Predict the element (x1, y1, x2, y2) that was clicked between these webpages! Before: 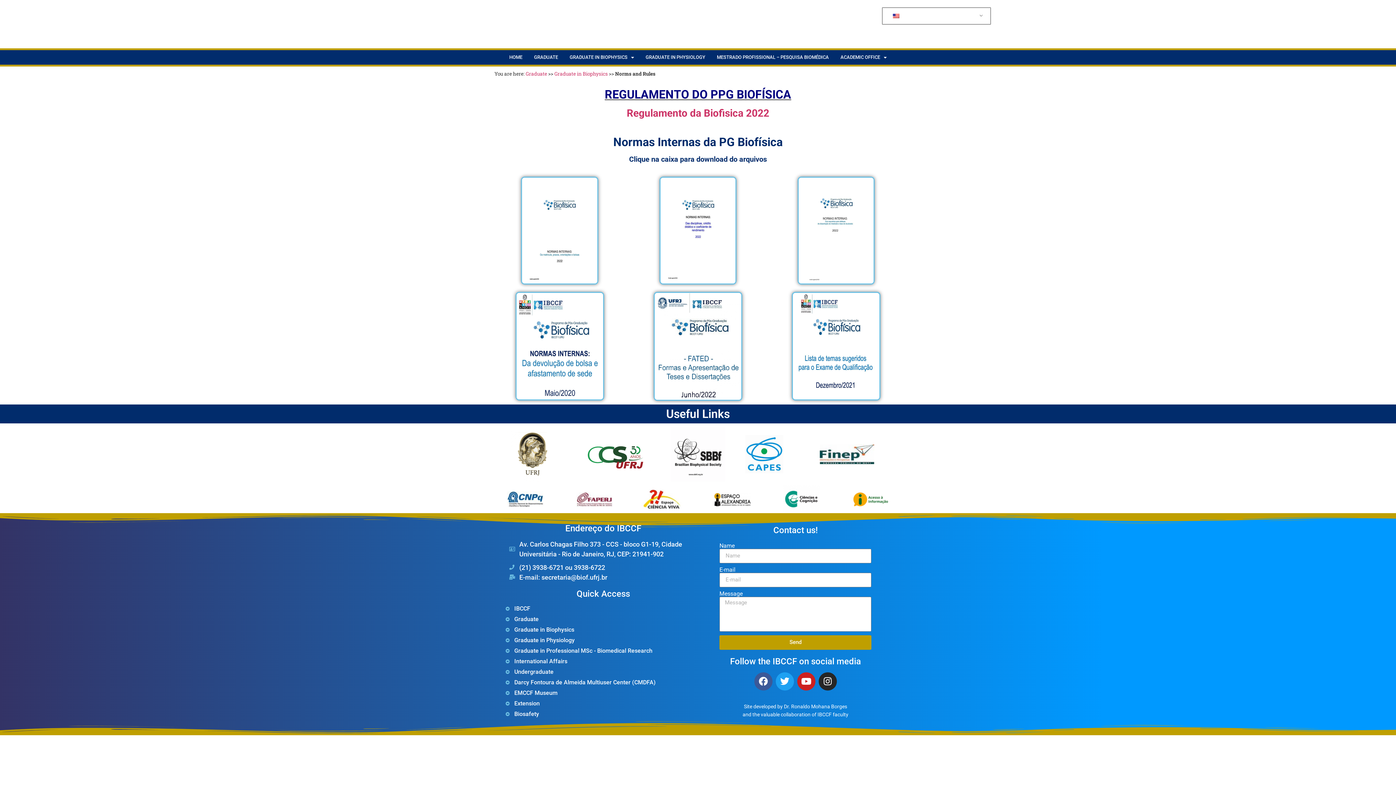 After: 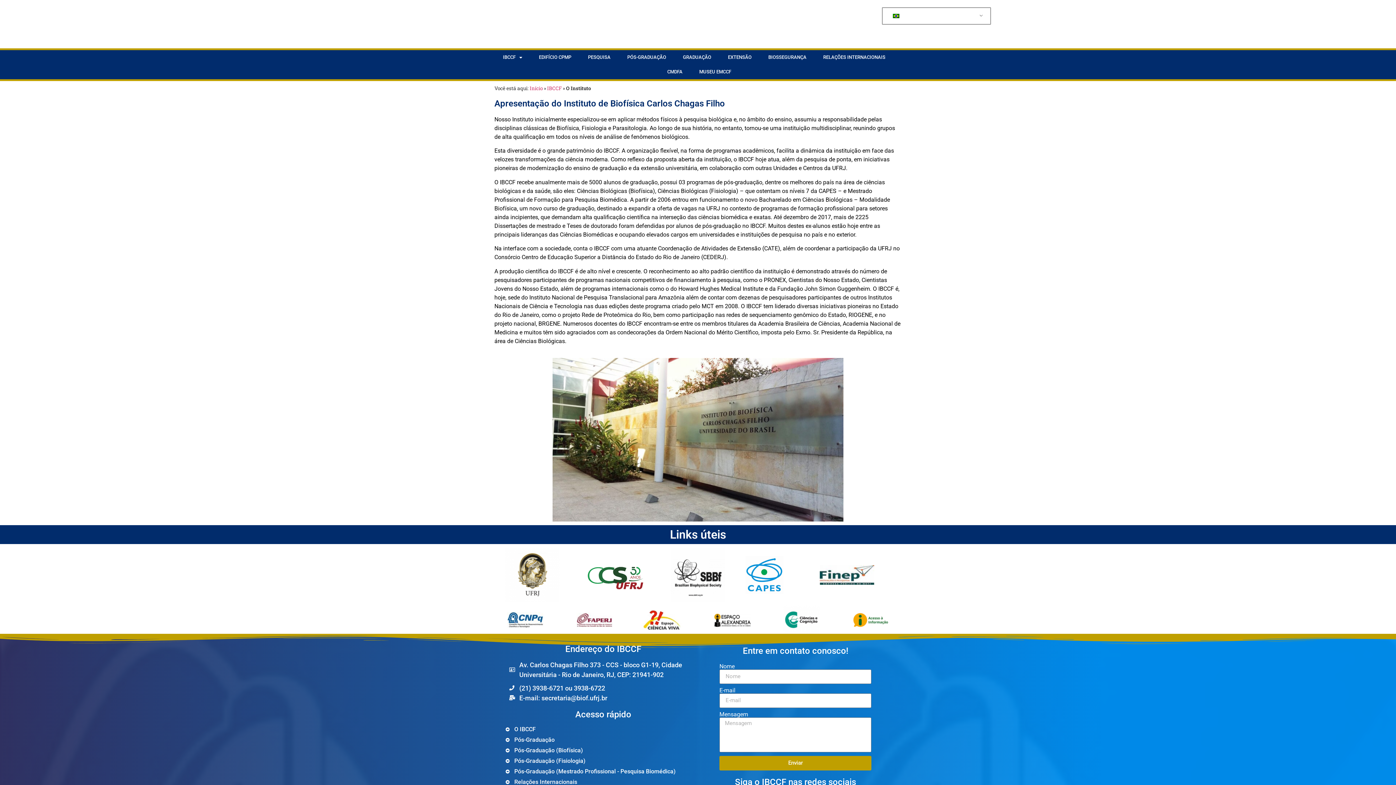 Action: label: IBCCF bbox: (505, 604, 701, 613)